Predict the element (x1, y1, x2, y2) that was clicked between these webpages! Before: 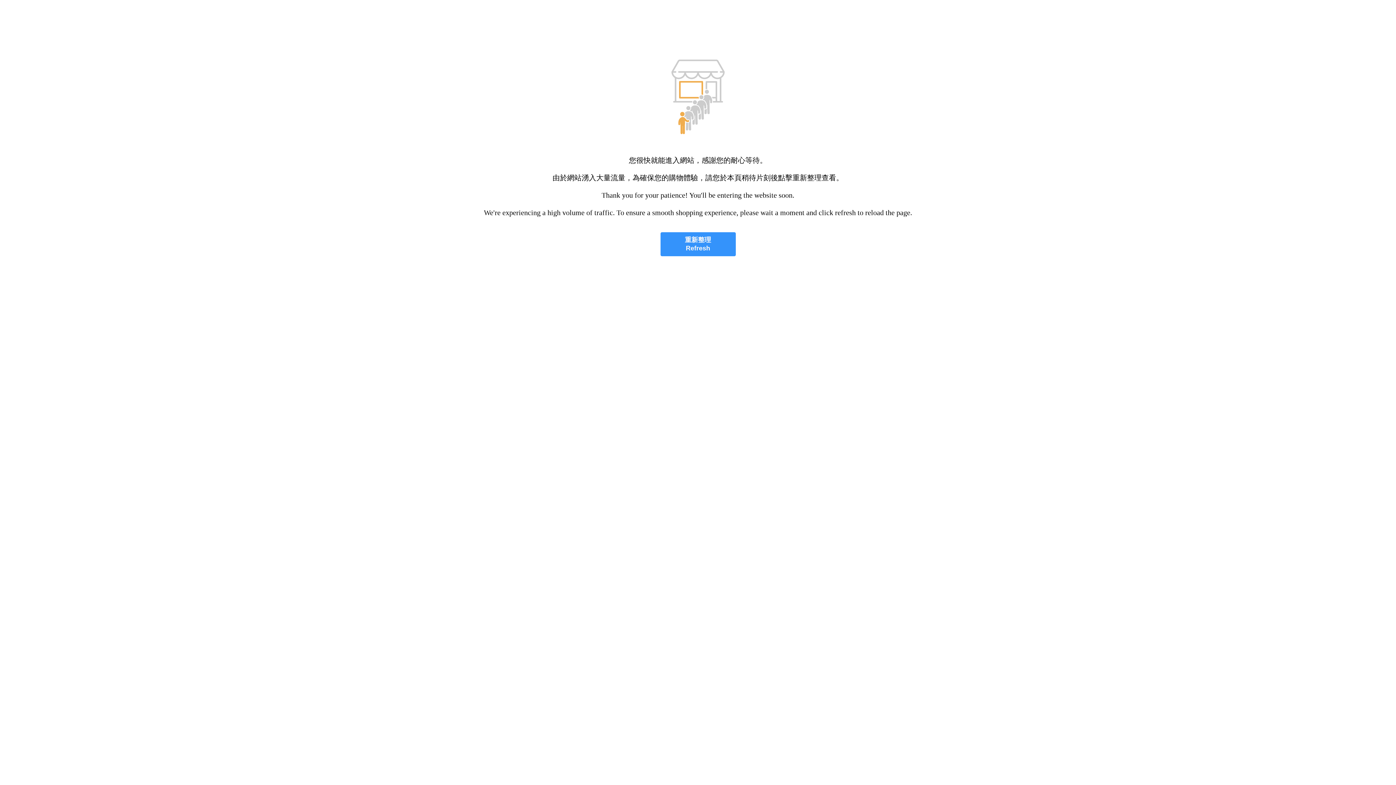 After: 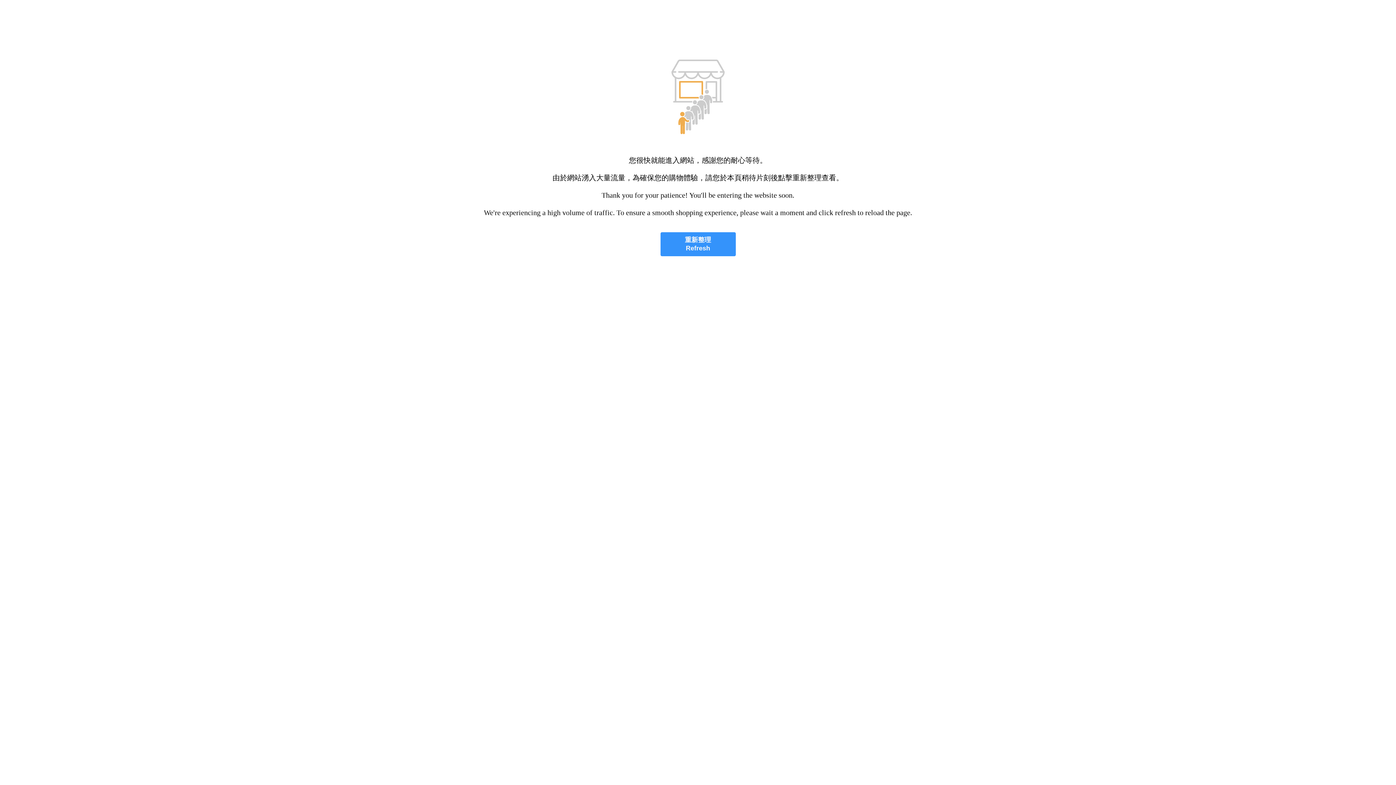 Action: bbox: (660, 232, 735, 256) label: 重新整理
Refresh